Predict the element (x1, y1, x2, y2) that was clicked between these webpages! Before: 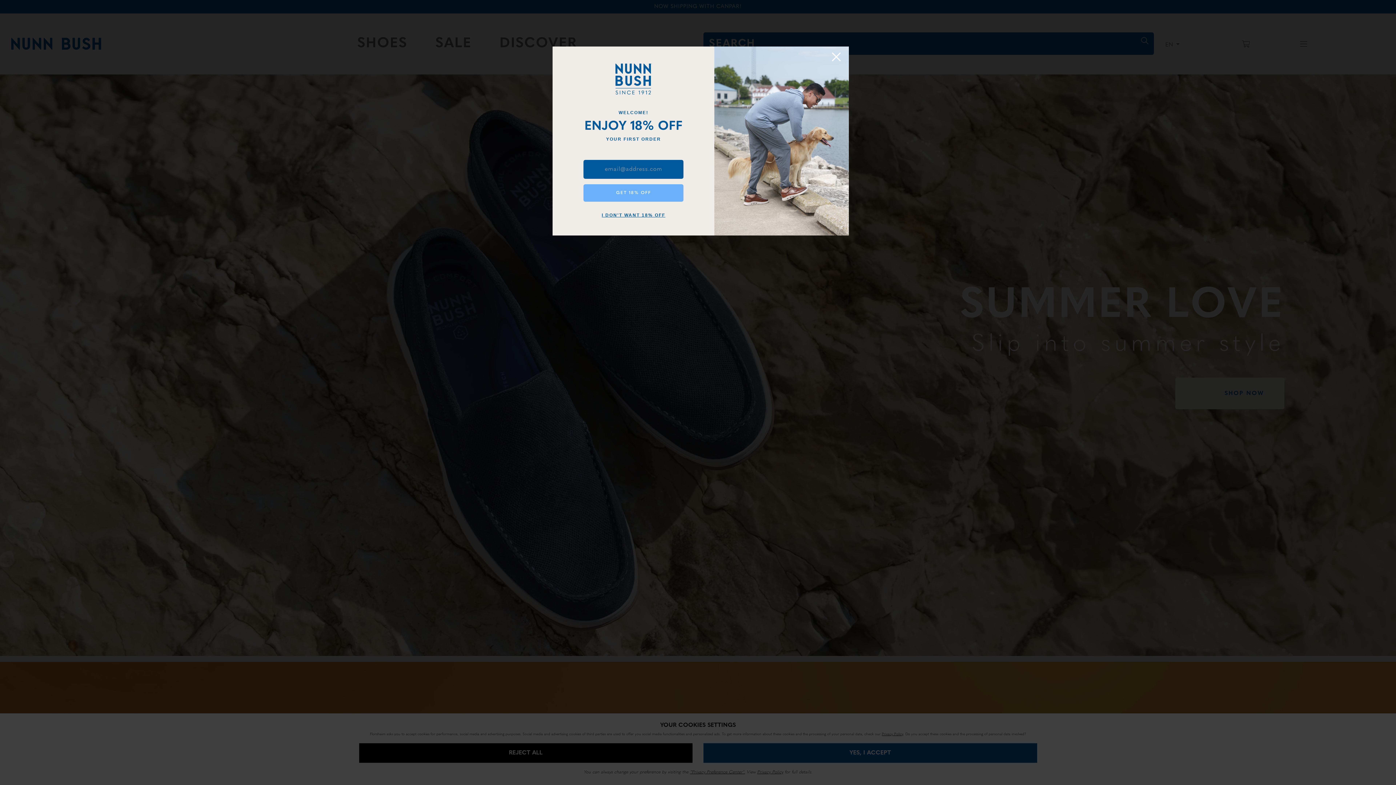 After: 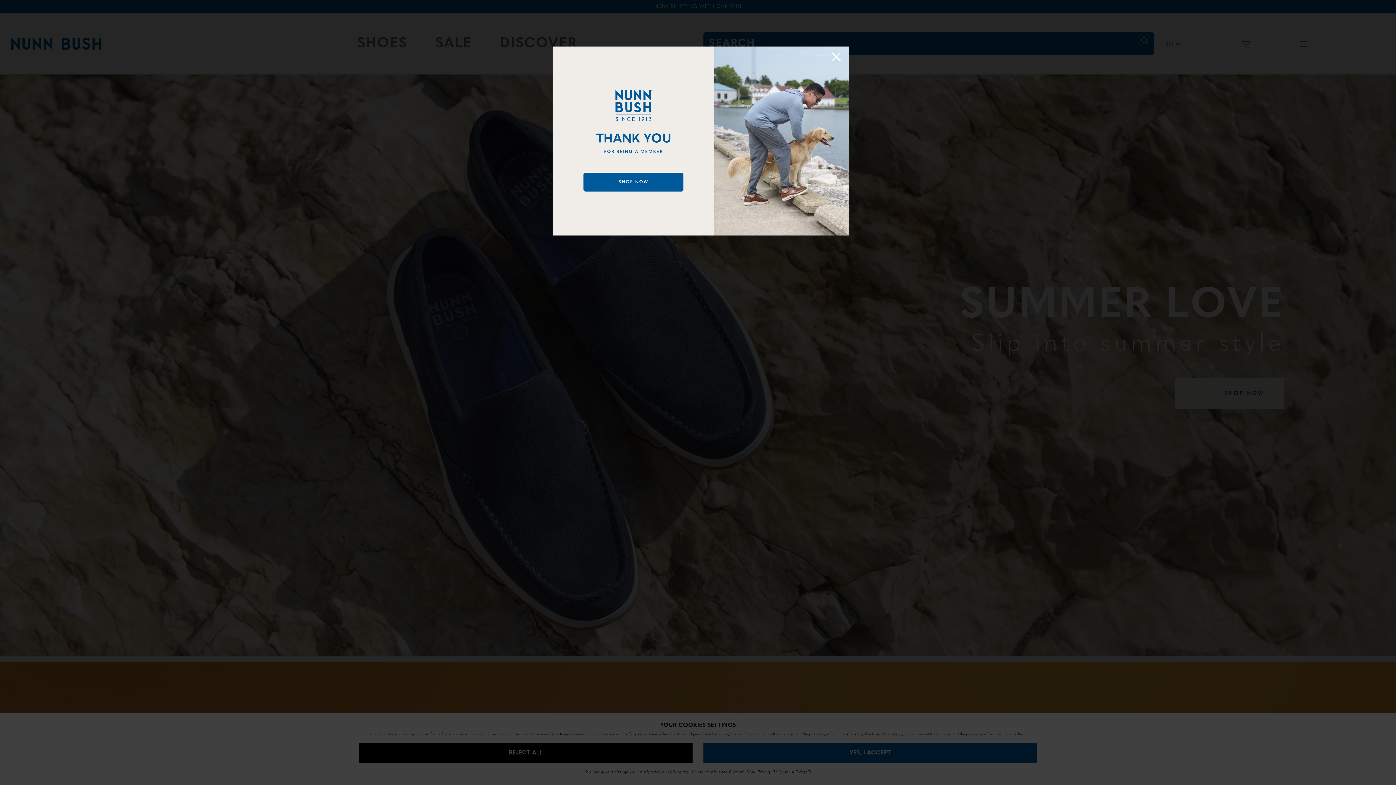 Action: bbox: (583, 184, 683, 201) label: GET 18% OFF